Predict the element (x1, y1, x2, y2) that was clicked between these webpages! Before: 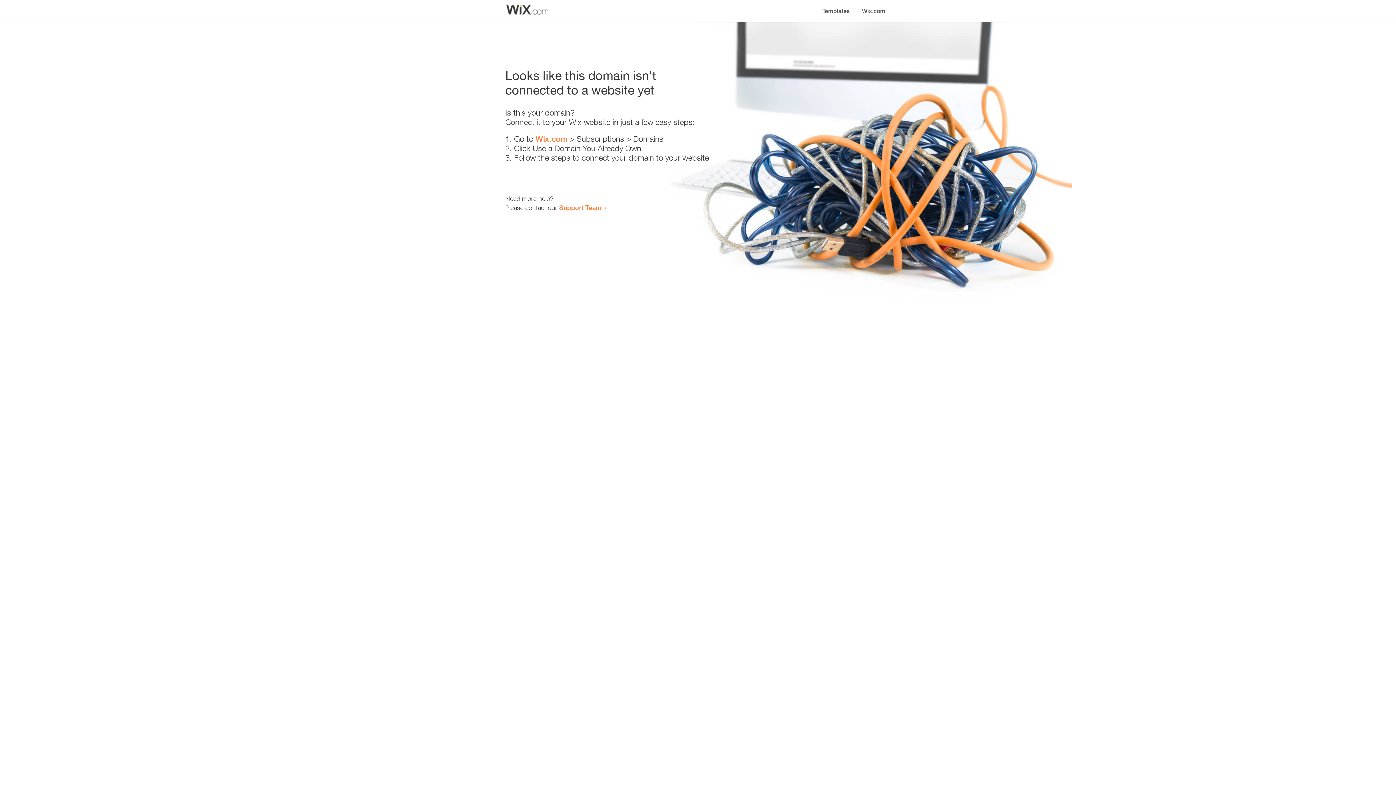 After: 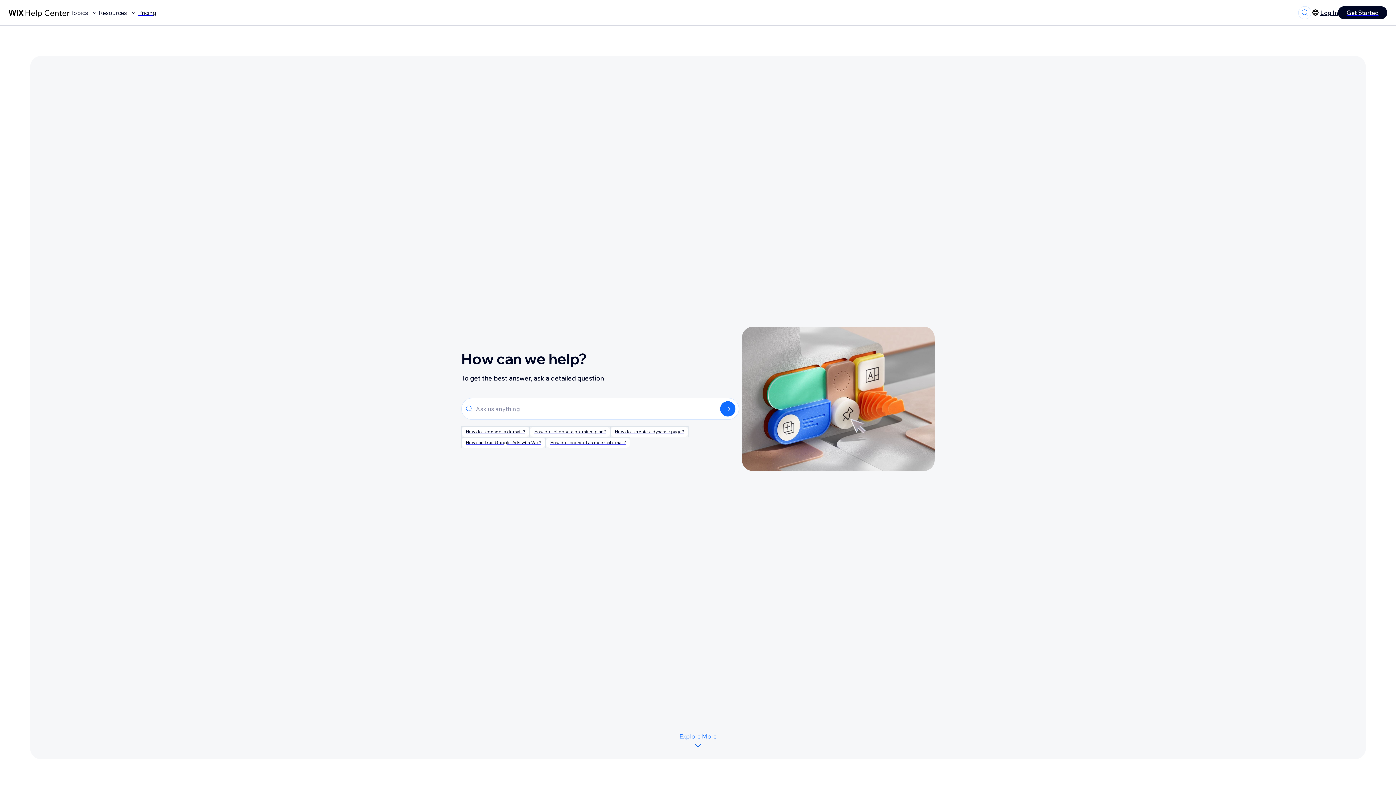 Action: label: Support Team bbox: (559, 203, 601, 211)